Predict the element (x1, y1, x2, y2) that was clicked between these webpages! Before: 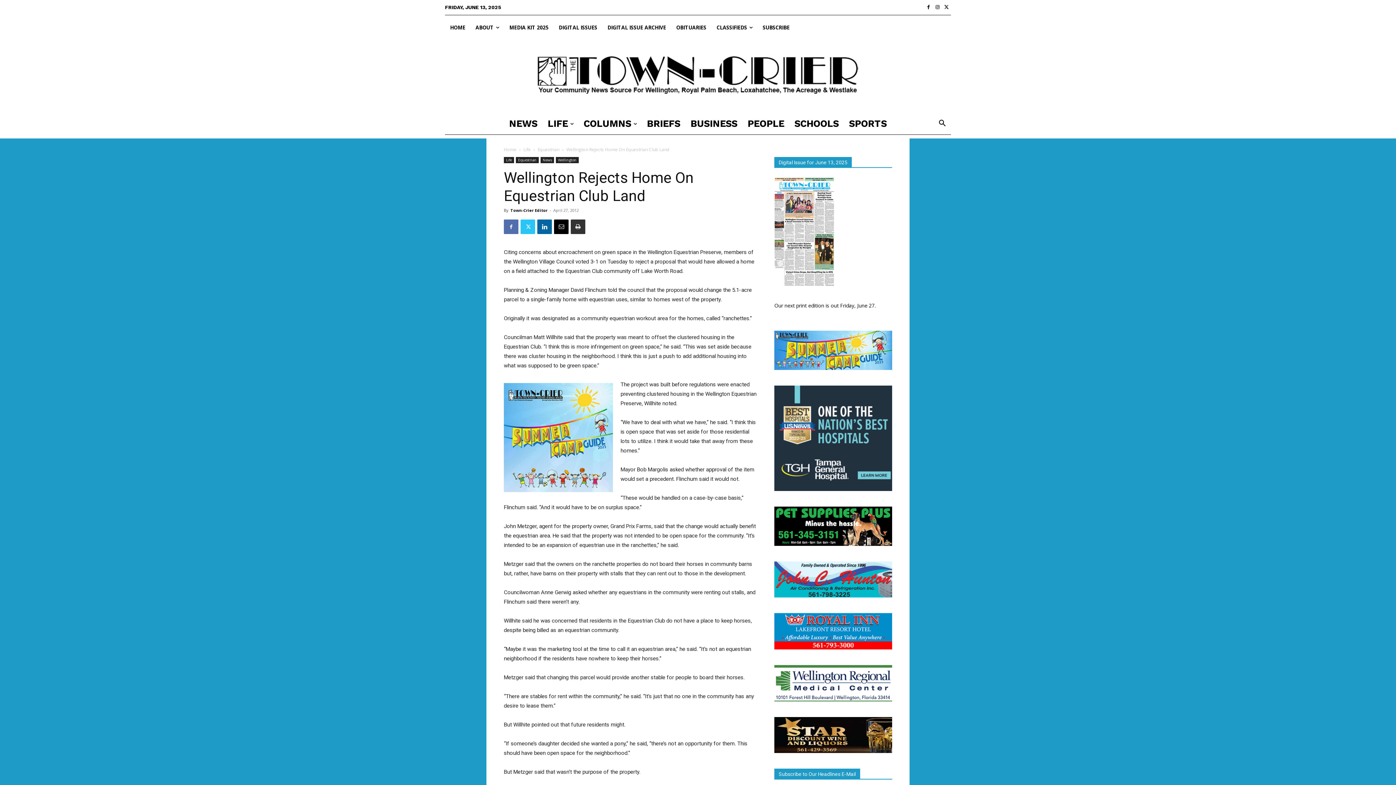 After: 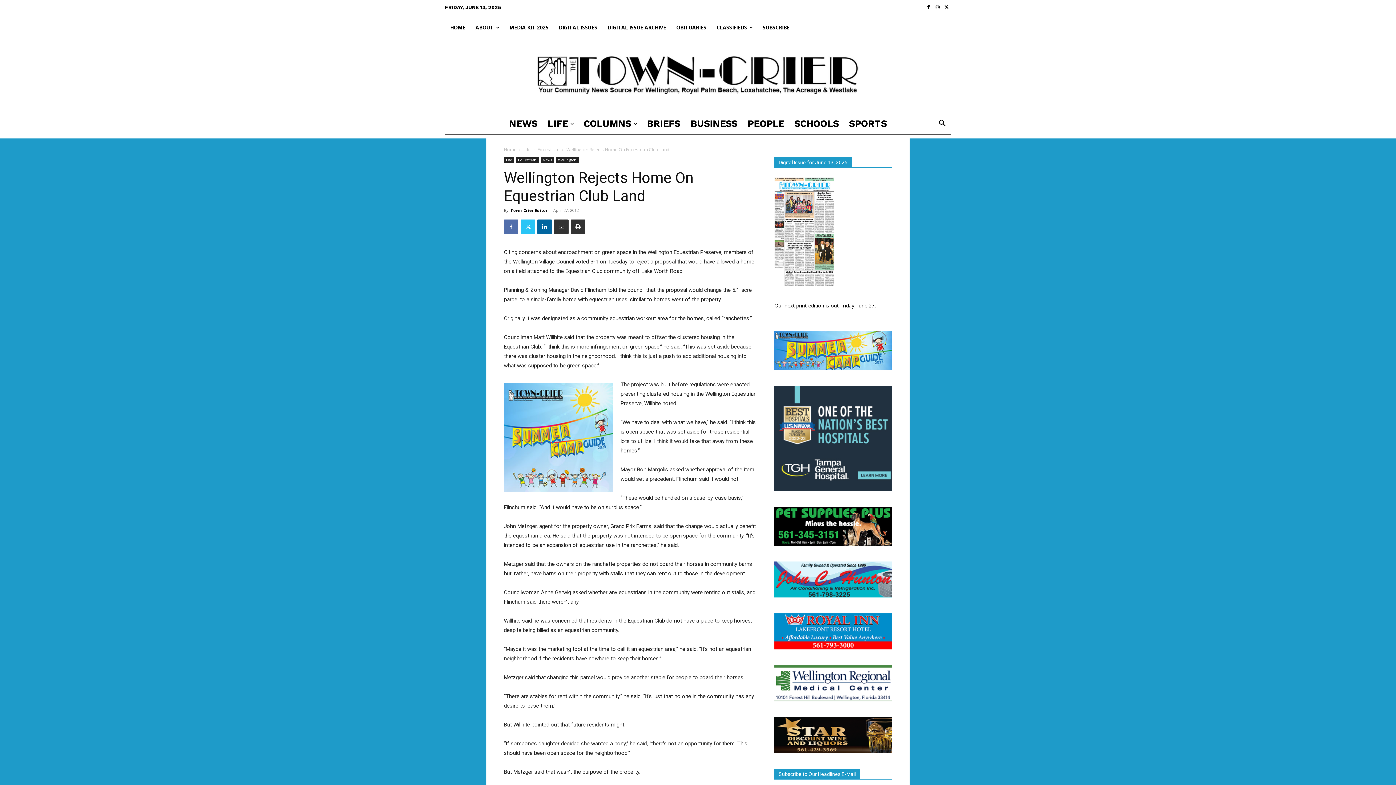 Action: bbox: (554, 219, 568, 234)